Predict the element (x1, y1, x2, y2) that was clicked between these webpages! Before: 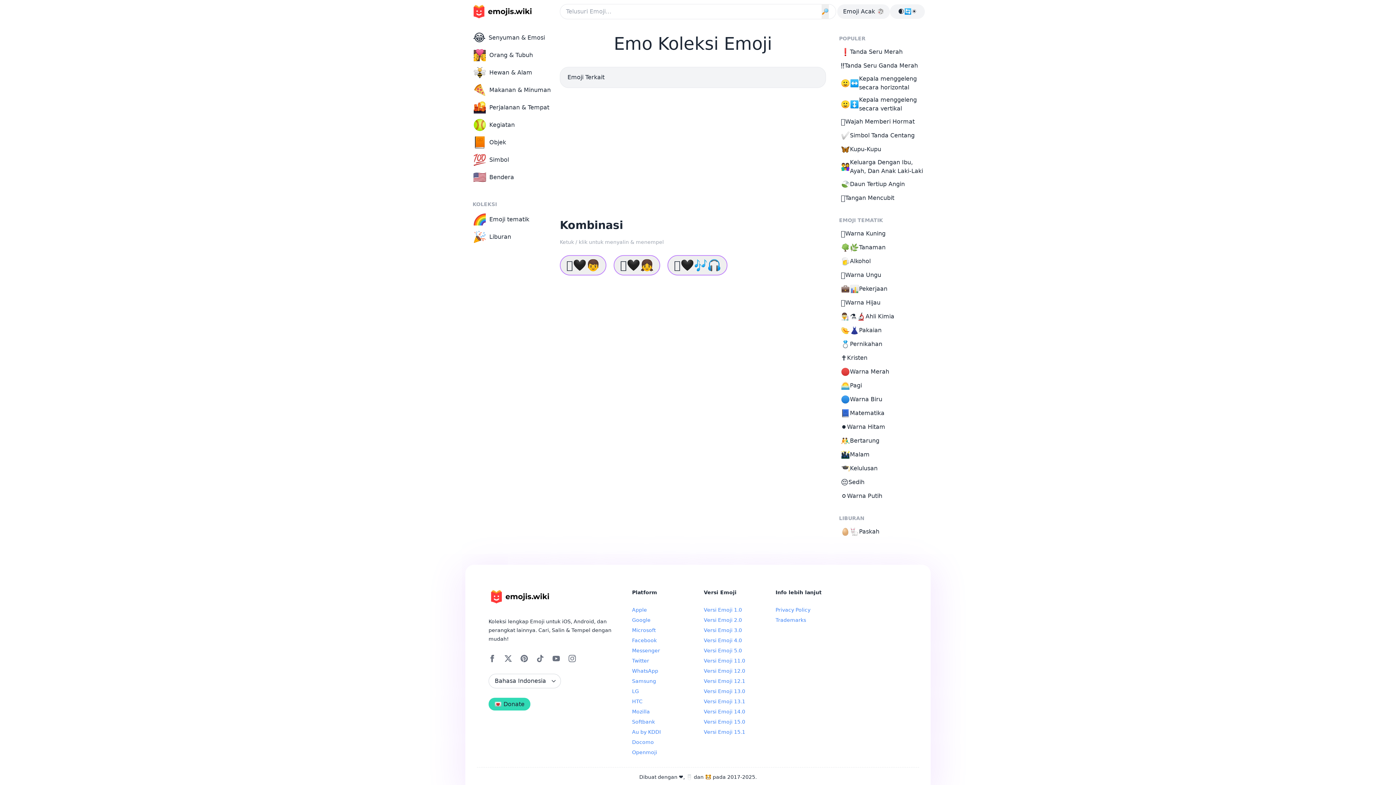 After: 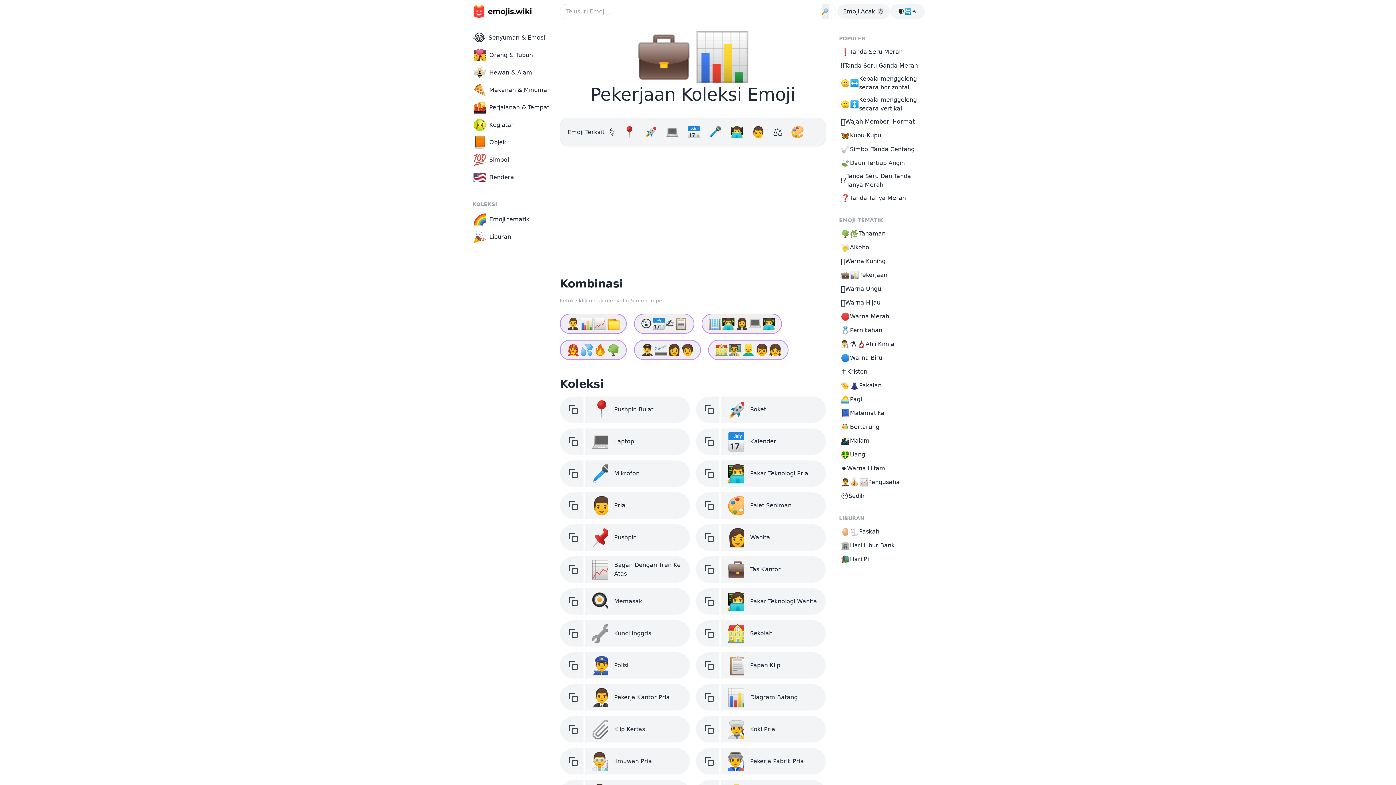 Action: bbox: (837, 282, 930, 296) label: 💼📊
Pekerjaan